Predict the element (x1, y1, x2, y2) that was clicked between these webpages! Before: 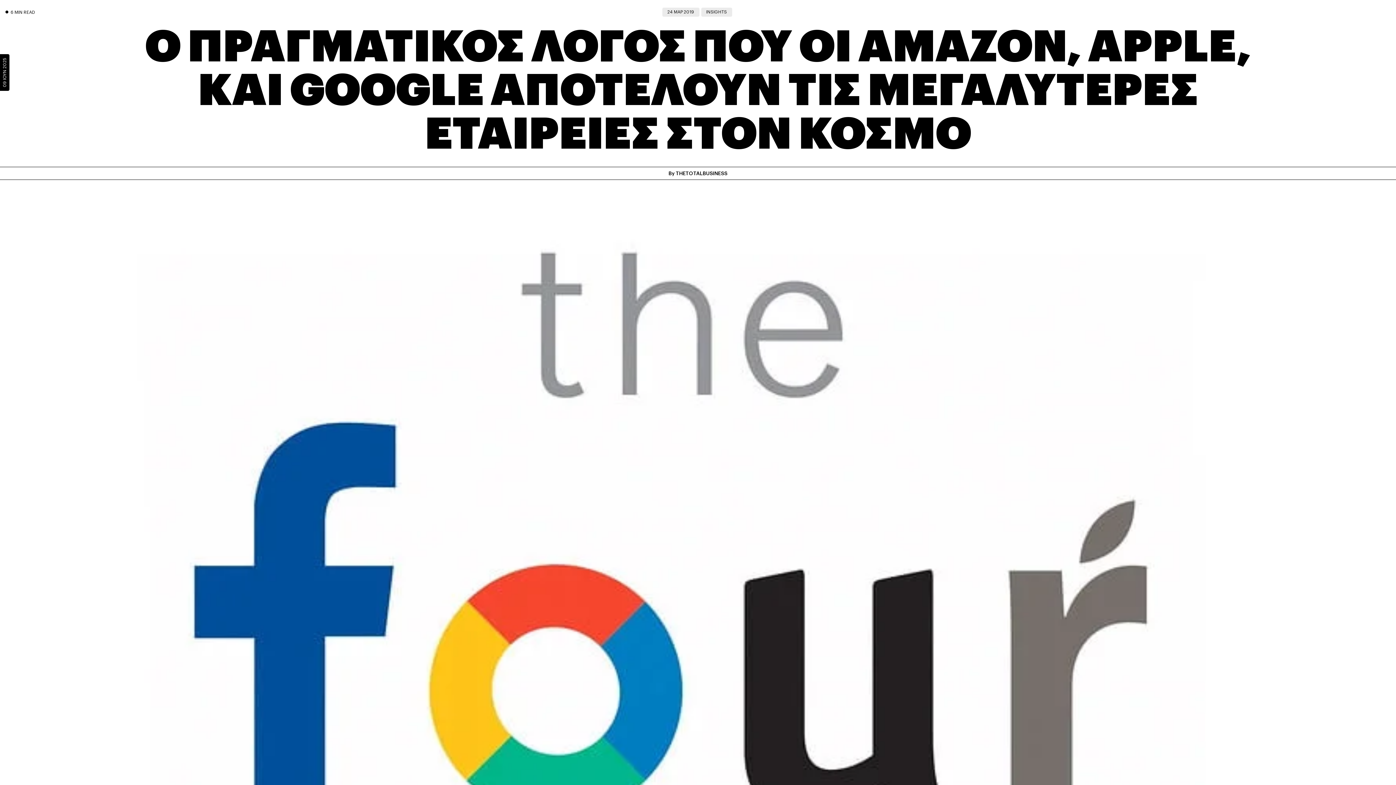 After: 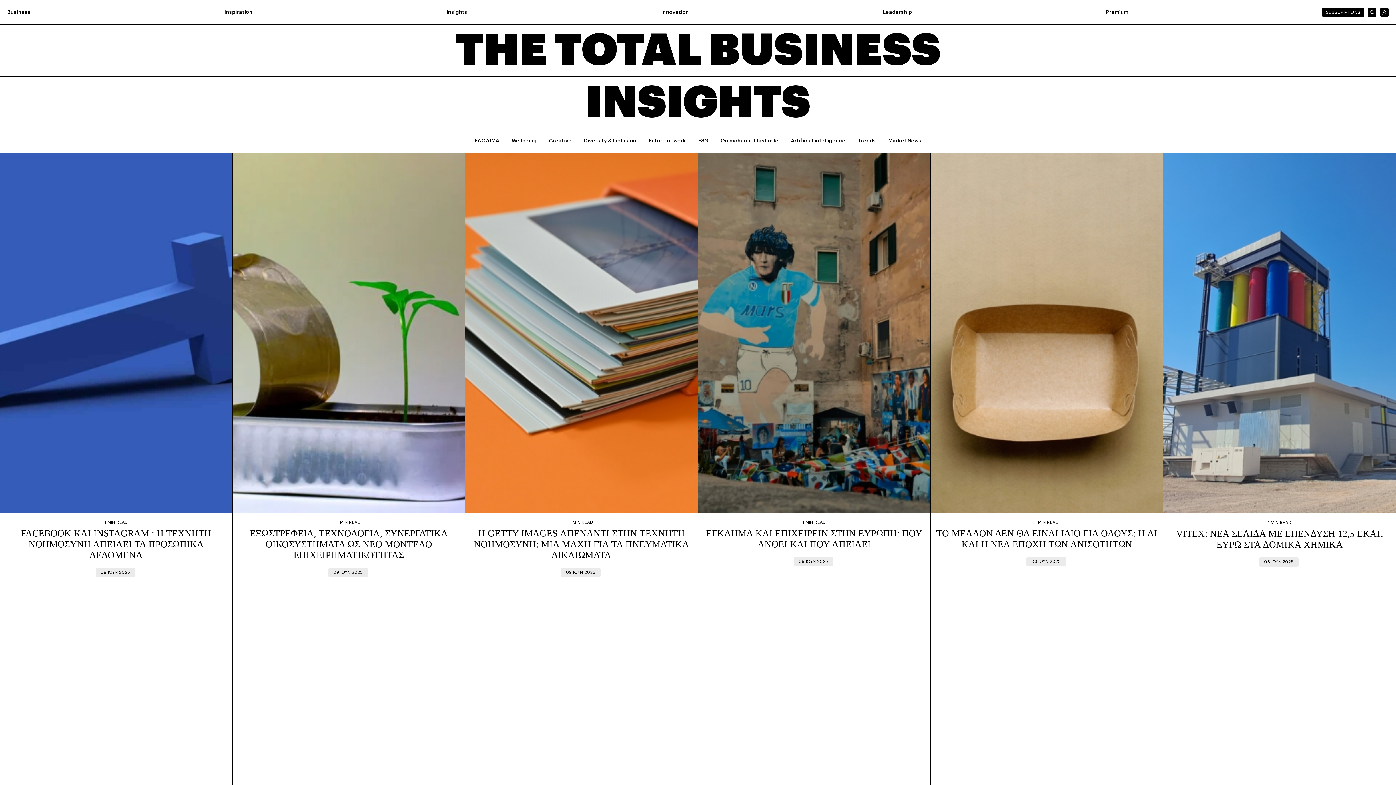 Action: label: INSIGHTS bbox: (701, 7, 732, 16)